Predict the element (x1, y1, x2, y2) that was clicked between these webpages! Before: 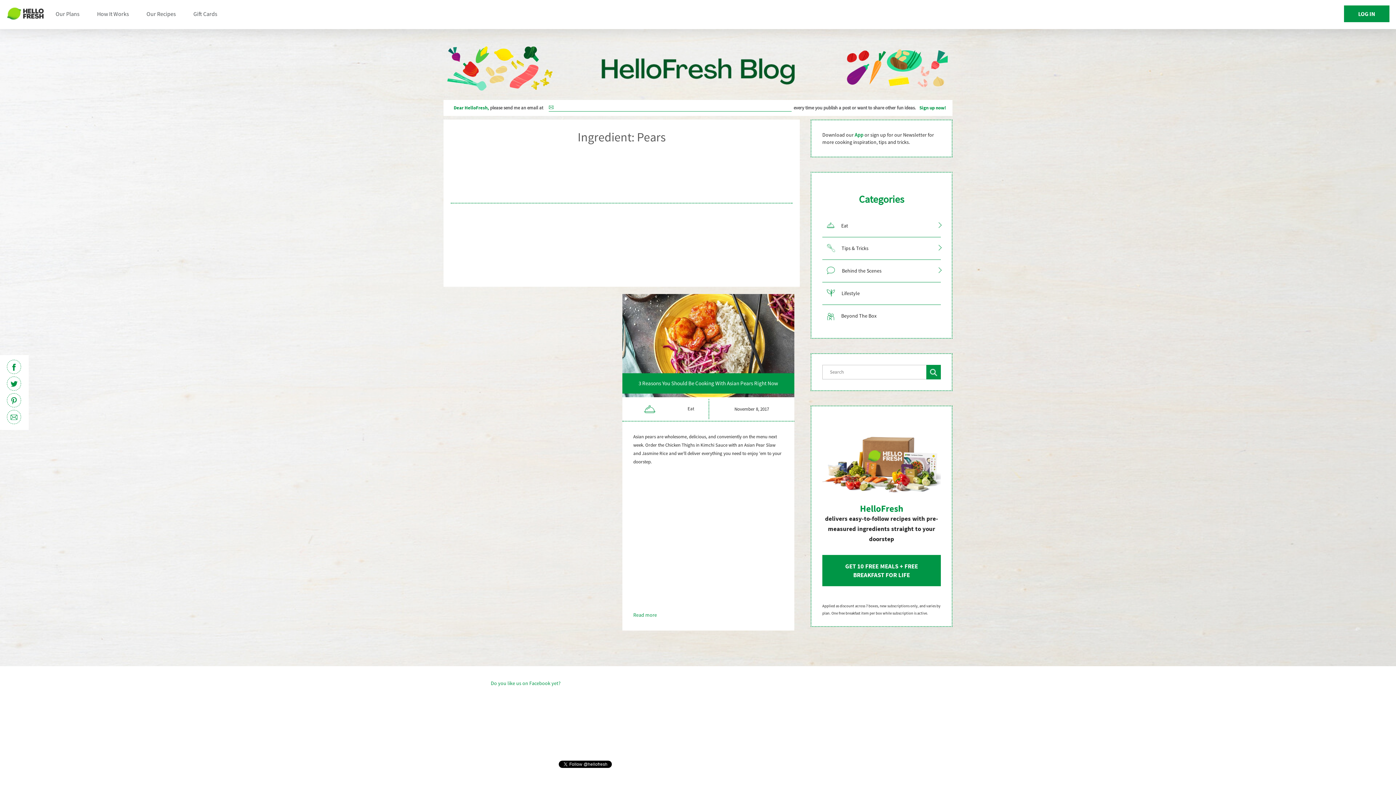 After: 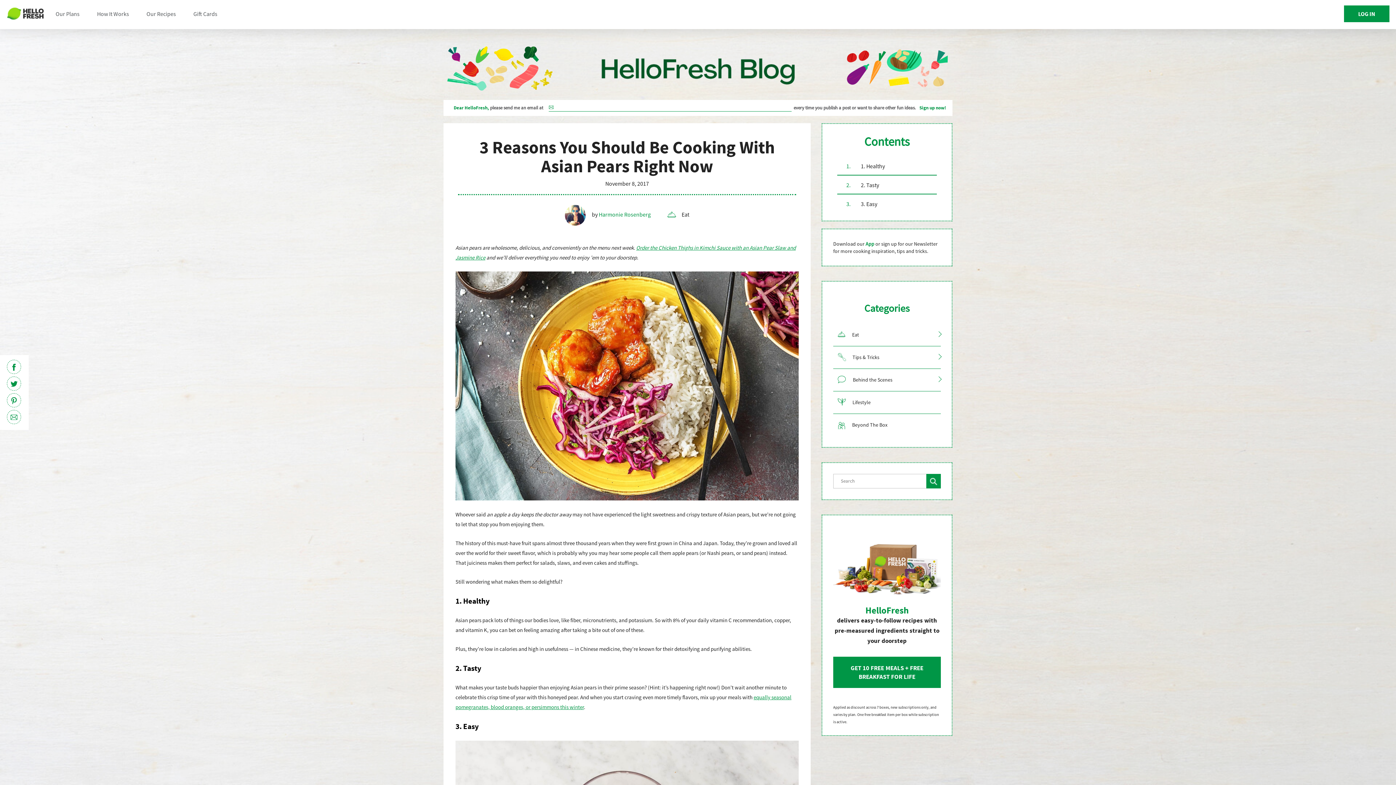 Action: label: Read more bbox: (633, 611, 657, 618)